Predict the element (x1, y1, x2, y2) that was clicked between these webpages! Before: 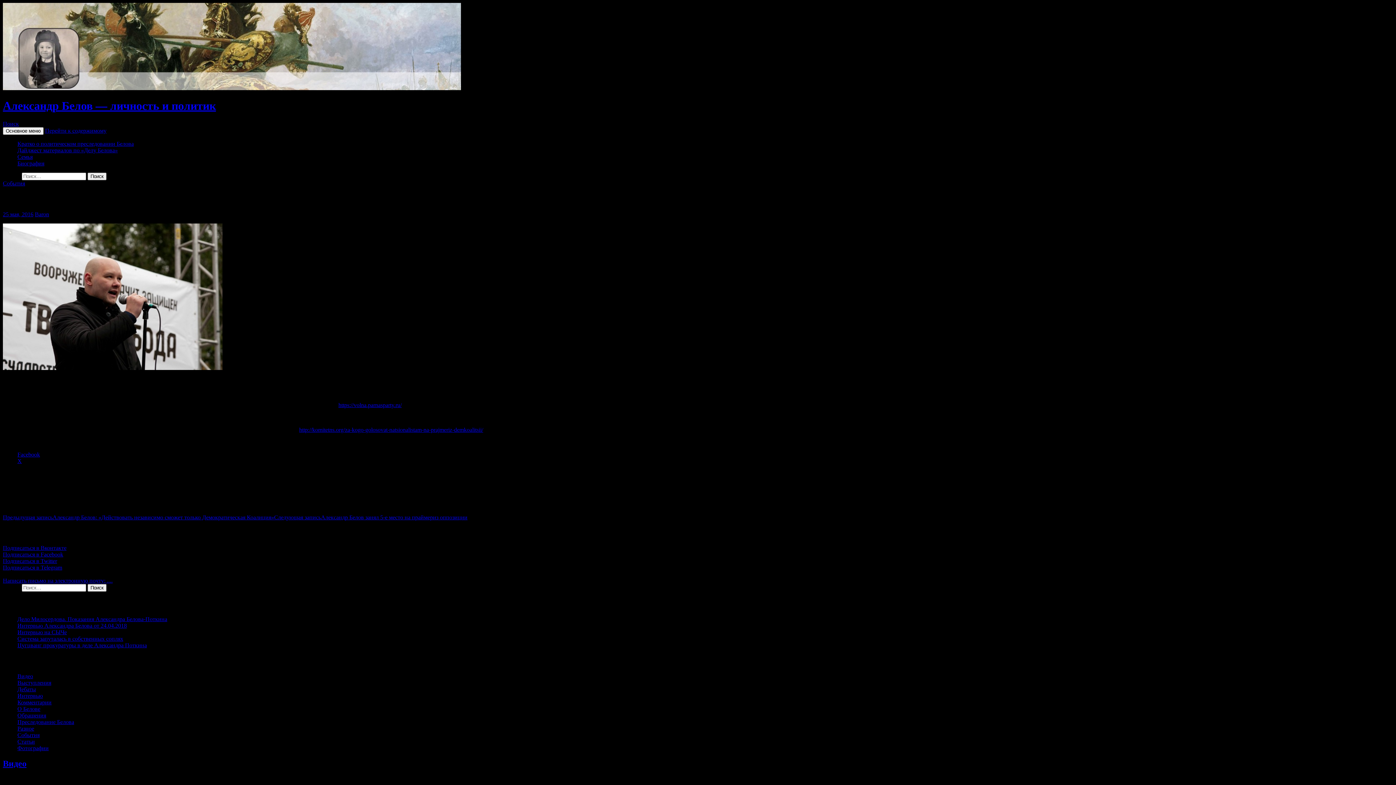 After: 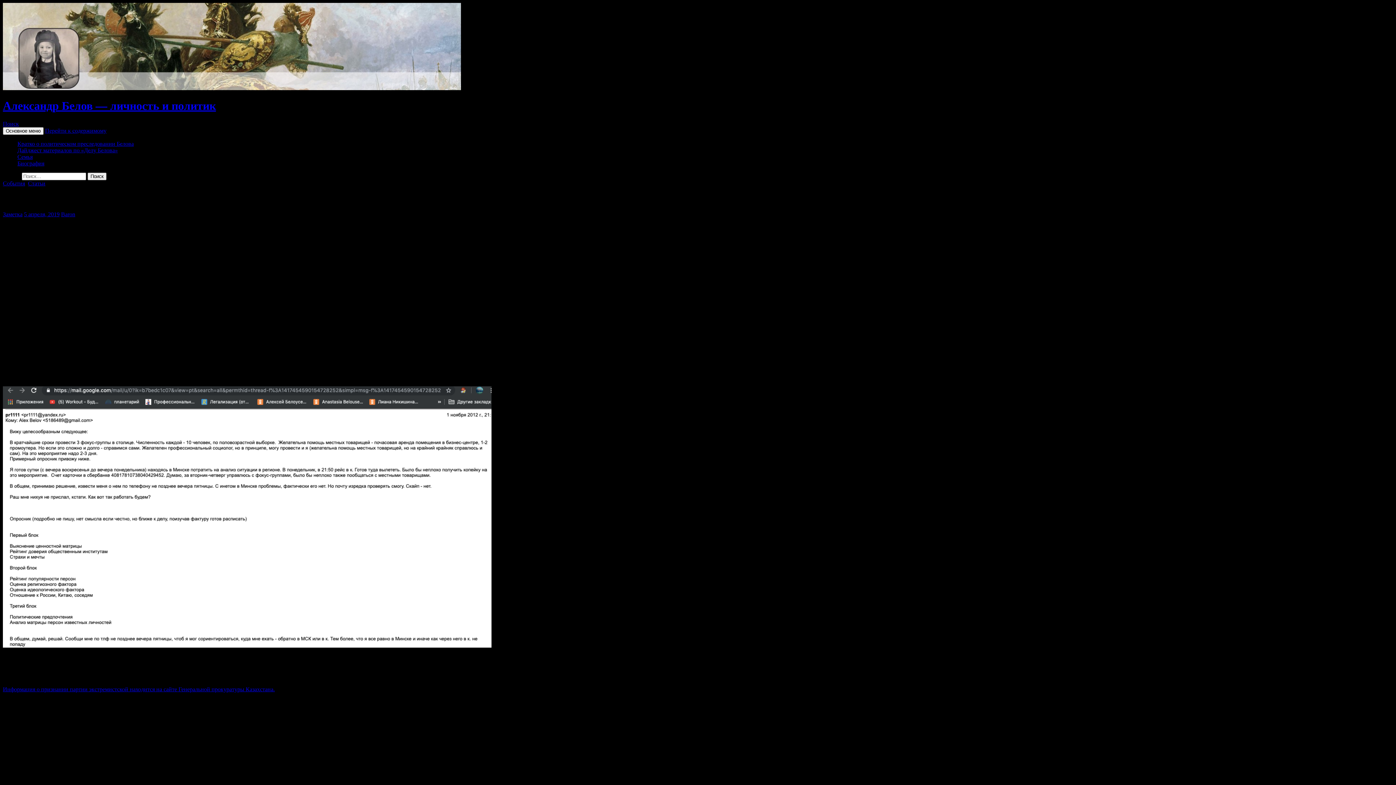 Action: label: Дело Милосердова. Показания Александра Белова-Поткина bbox: (17, 616, 167, 622)